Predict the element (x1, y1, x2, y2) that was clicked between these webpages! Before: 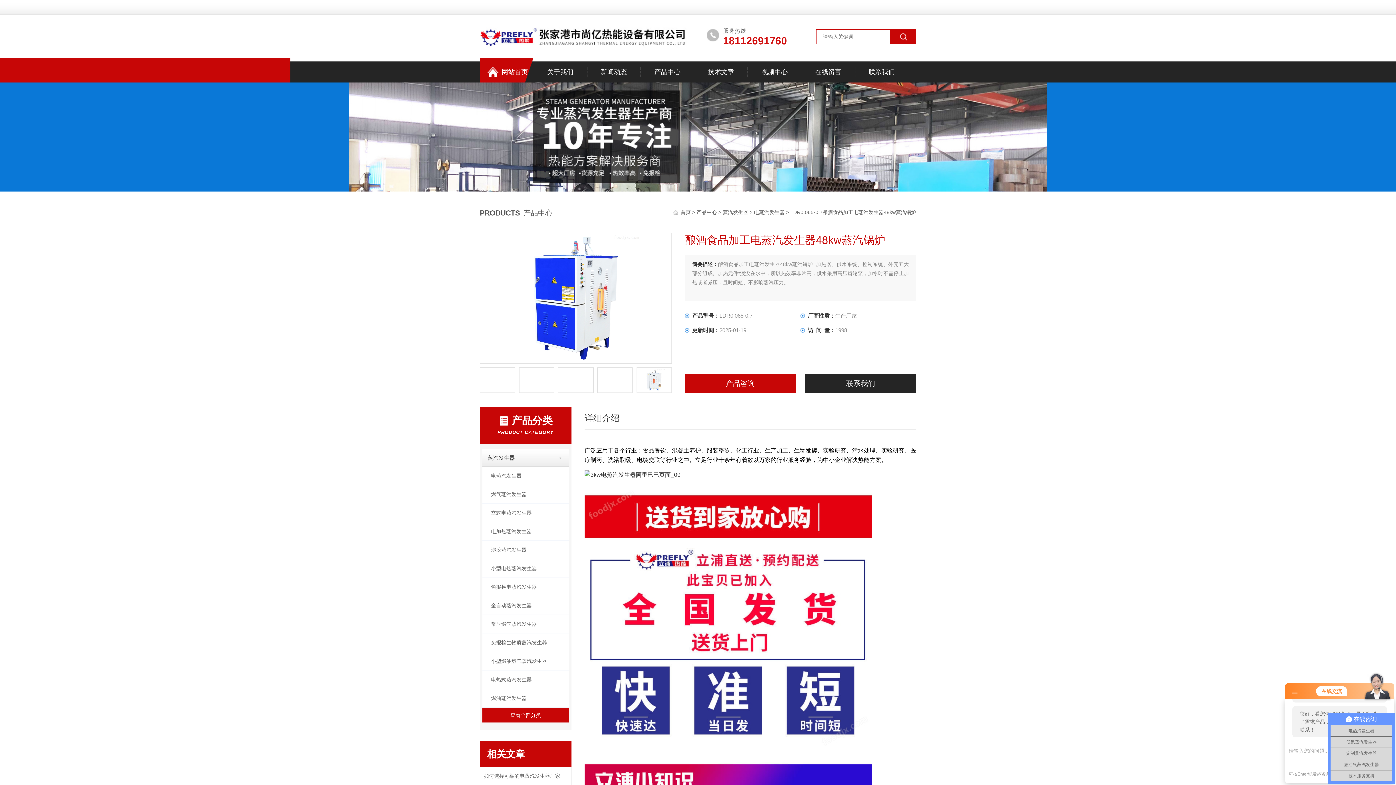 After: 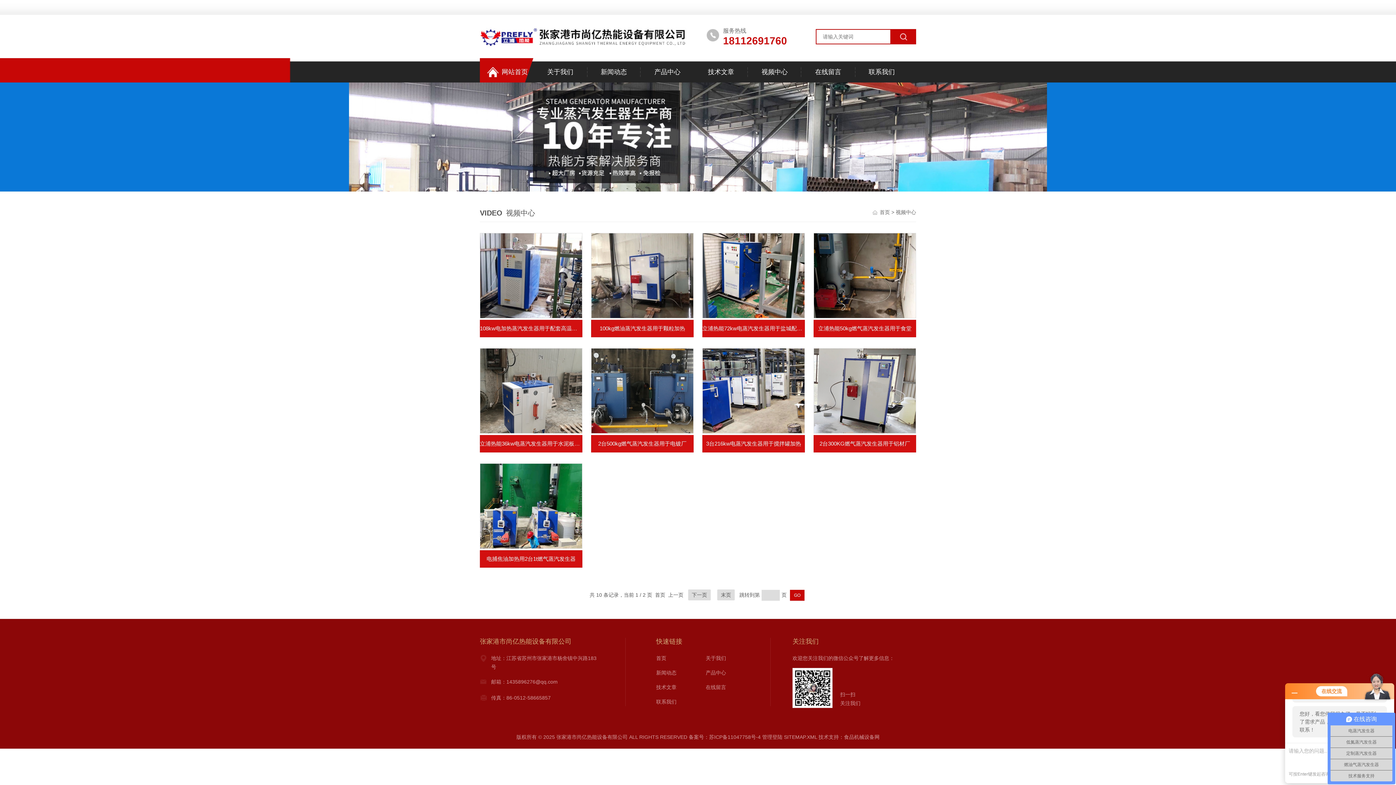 Action: bbox: (748, 61, 801, 82) label: 视频中心